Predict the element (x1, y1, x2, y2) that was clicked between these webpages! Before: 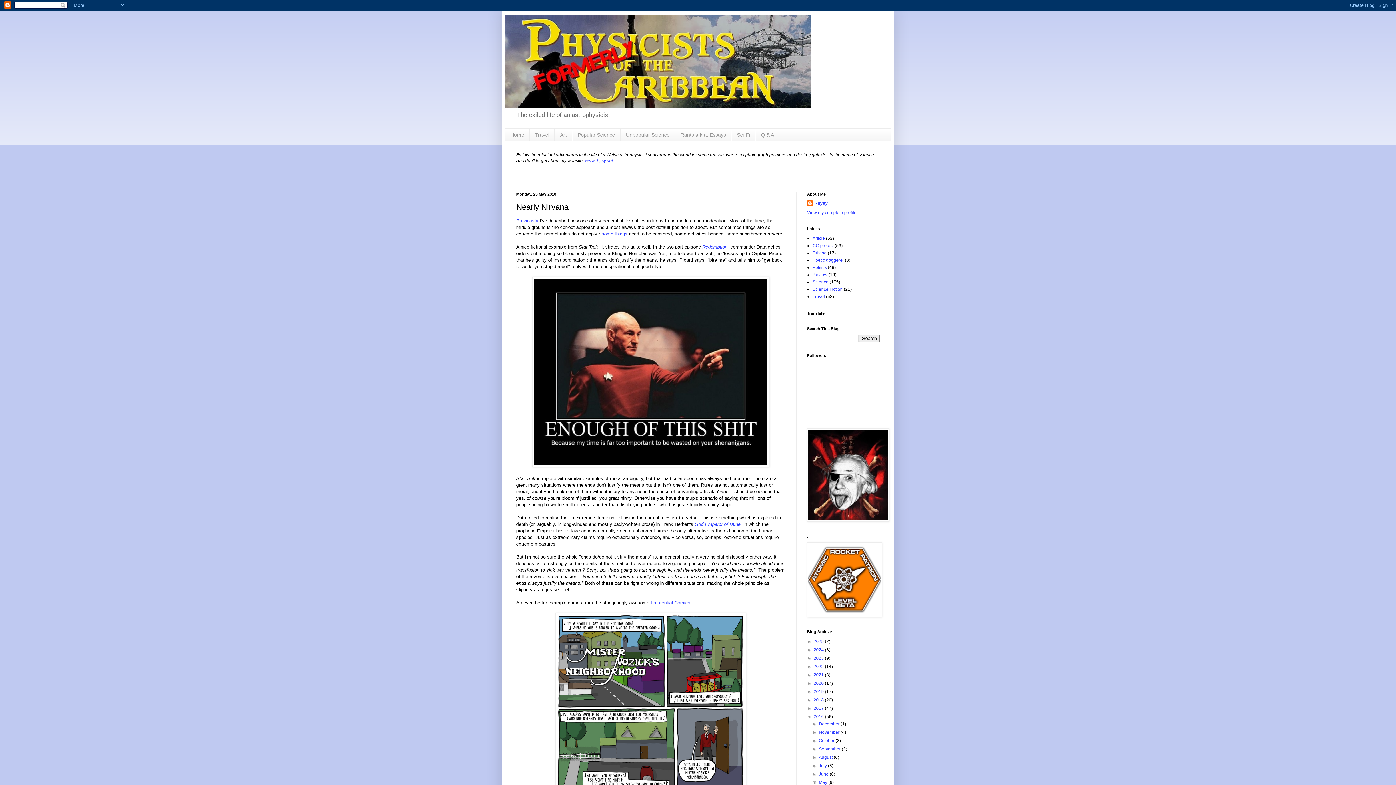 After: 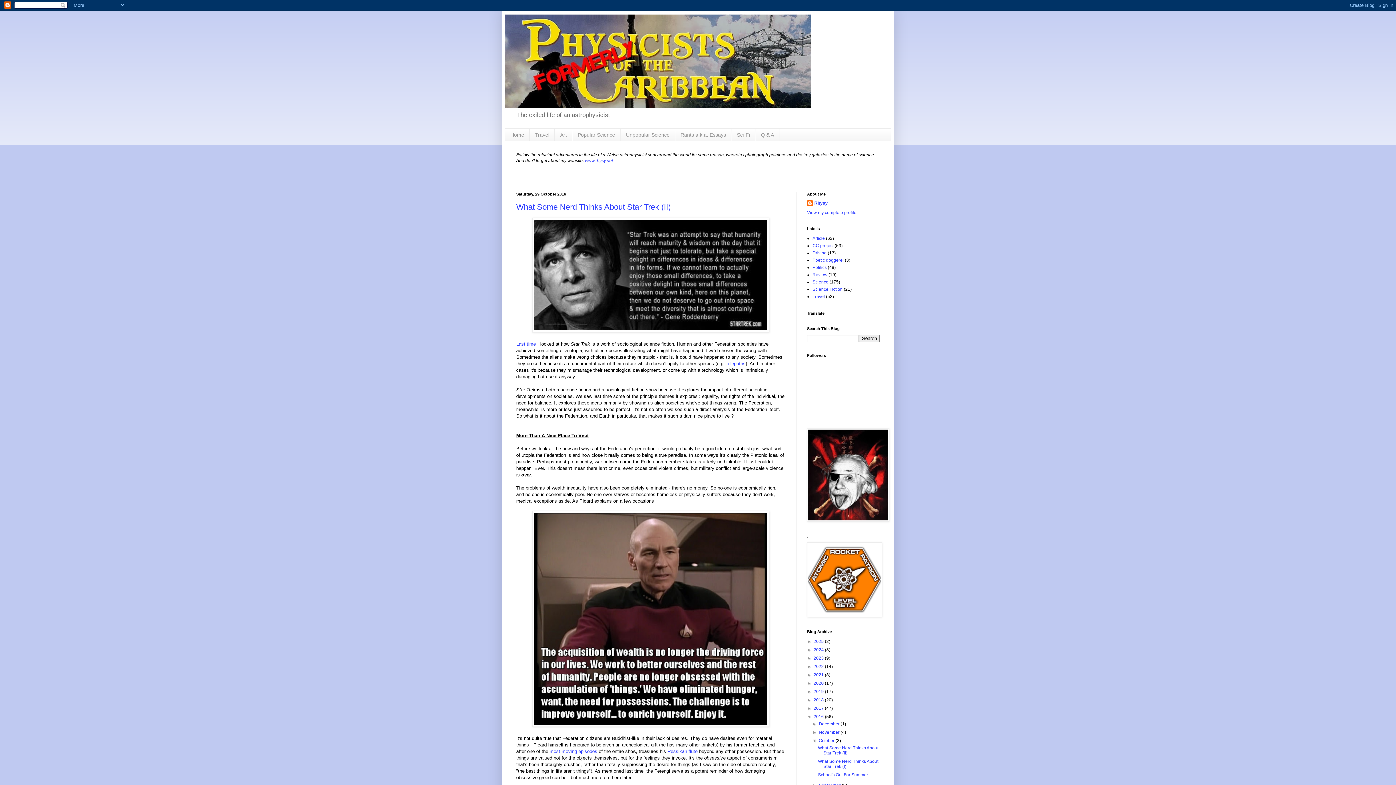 Action: bbox: (819, 738, 835, 743) label: October 